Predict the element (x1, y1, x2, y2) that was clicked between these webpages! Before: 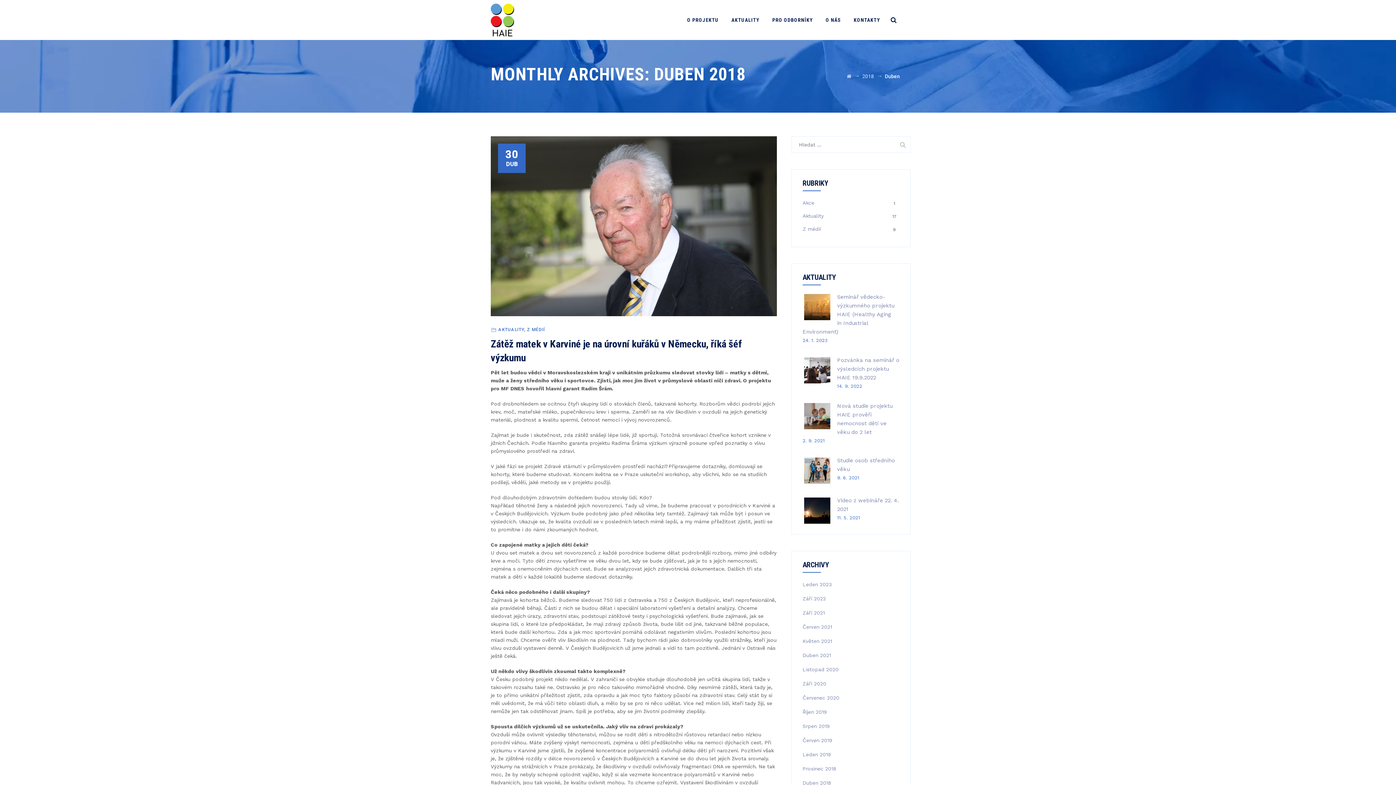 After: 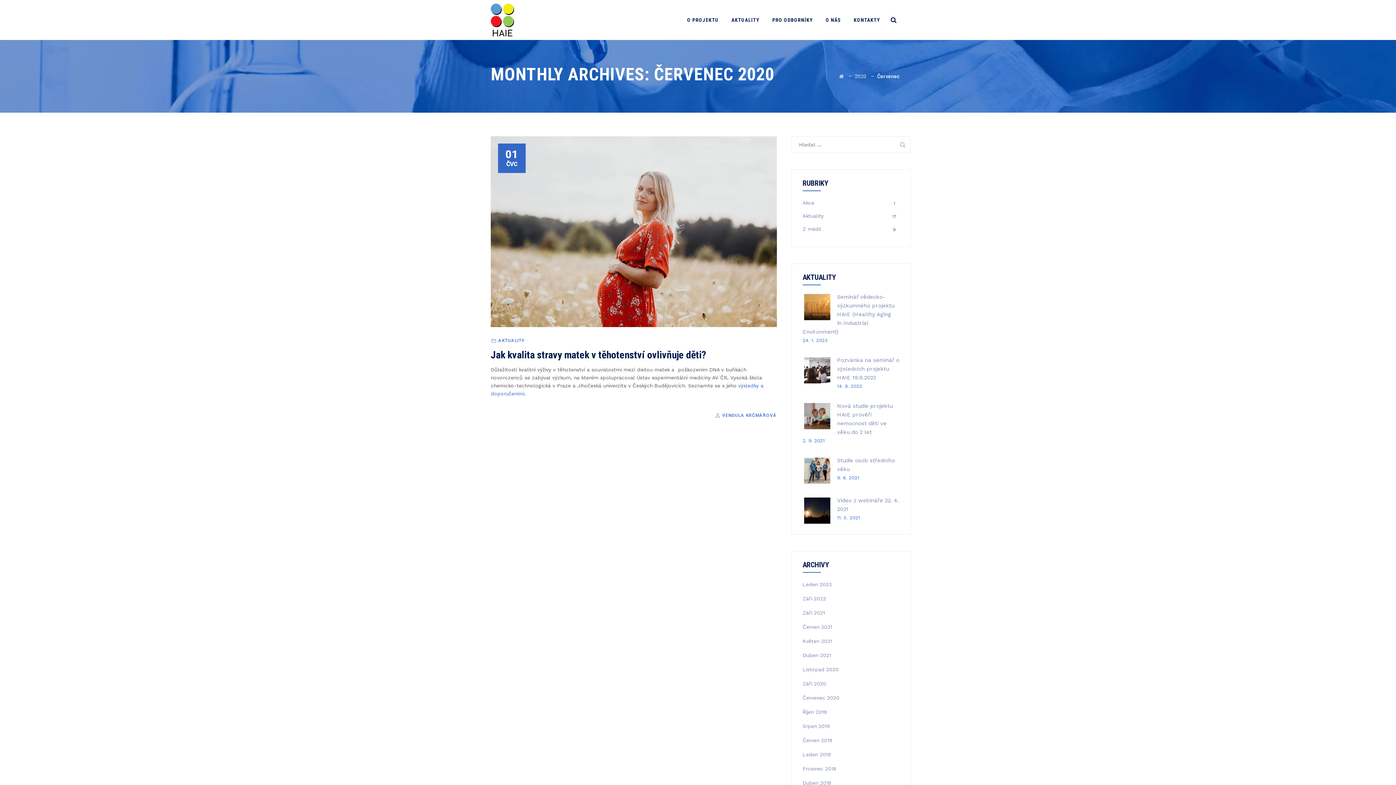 Action: bbox: (802, 695, 839, 701) label: Červenec 2020